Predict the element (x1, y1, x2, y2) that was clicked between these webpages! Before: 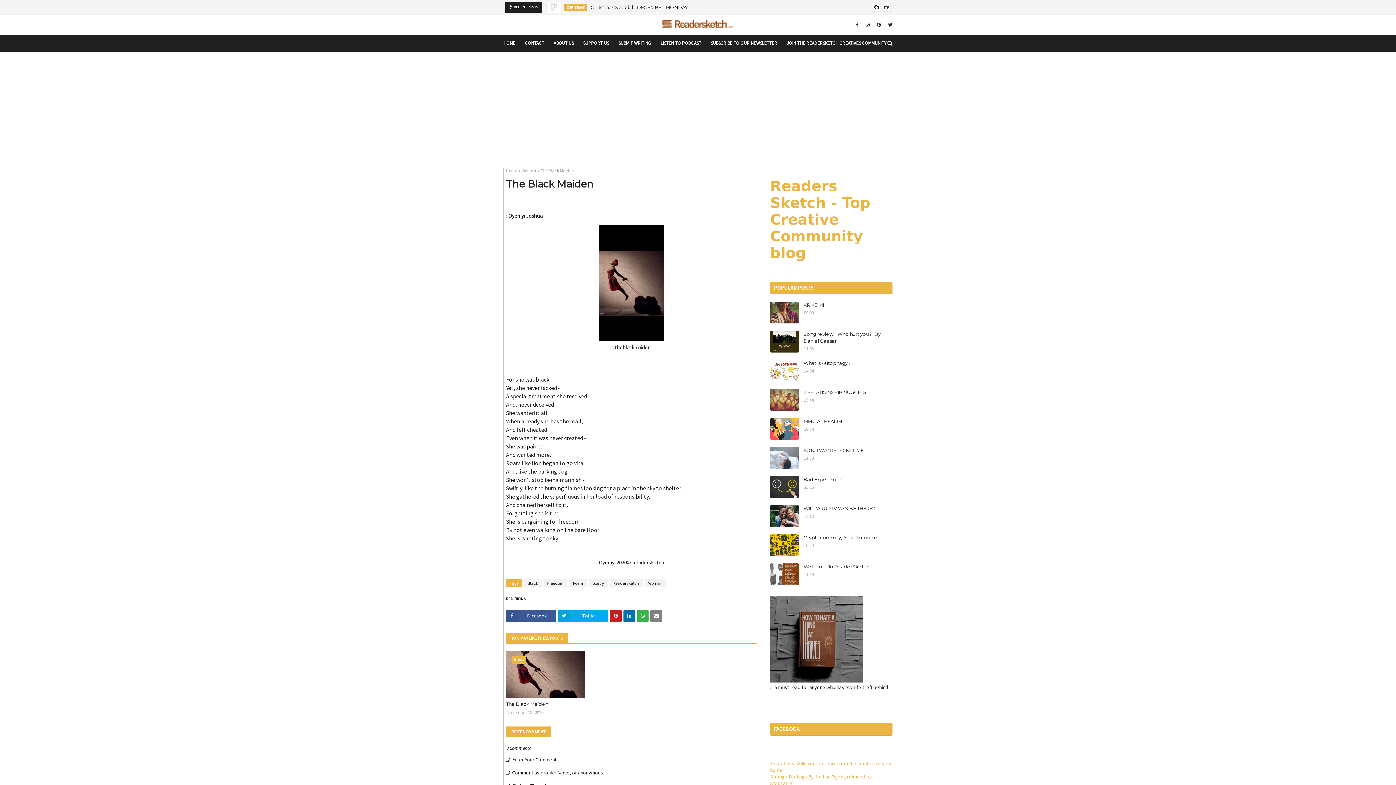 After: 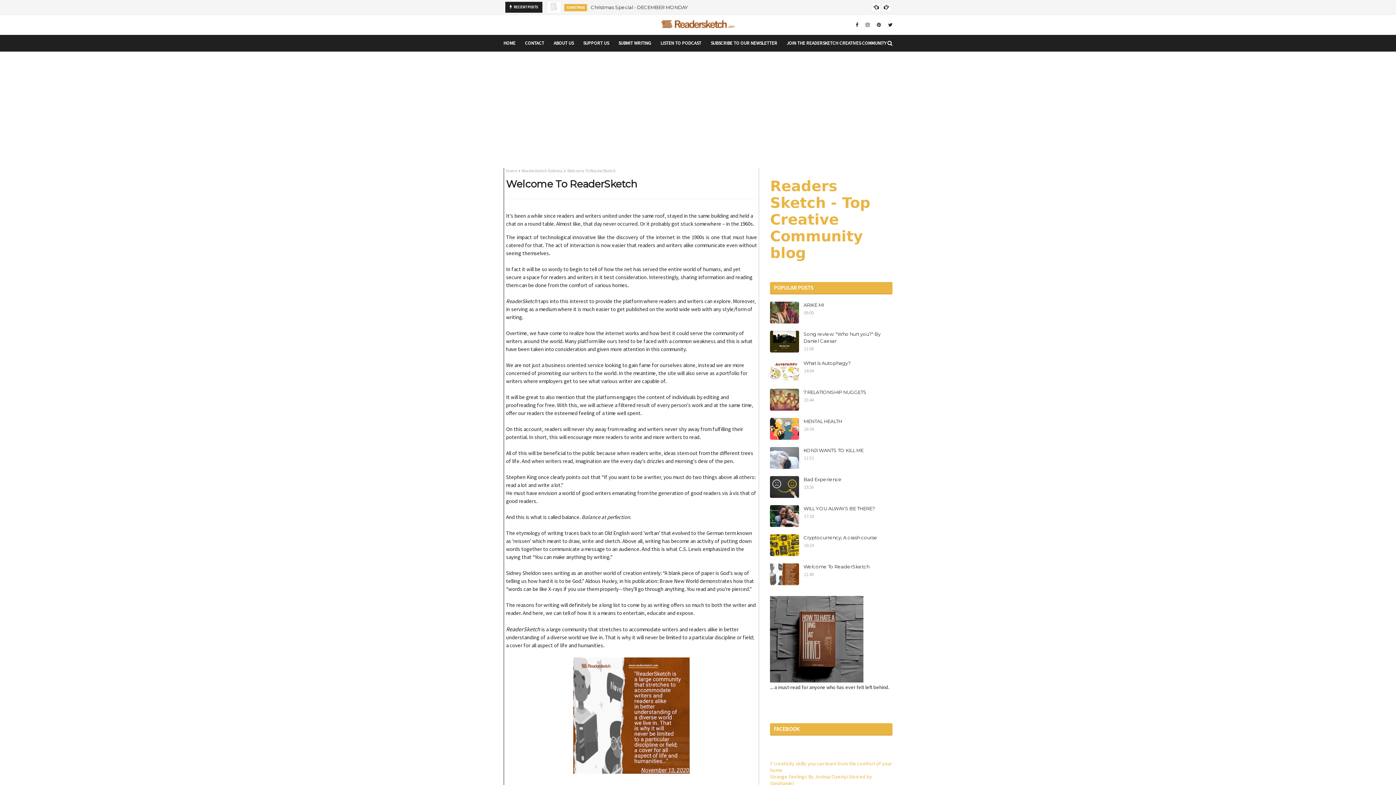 Action: bbox: (803, 563, 892, 570) label: Welcome To ReaderSketch